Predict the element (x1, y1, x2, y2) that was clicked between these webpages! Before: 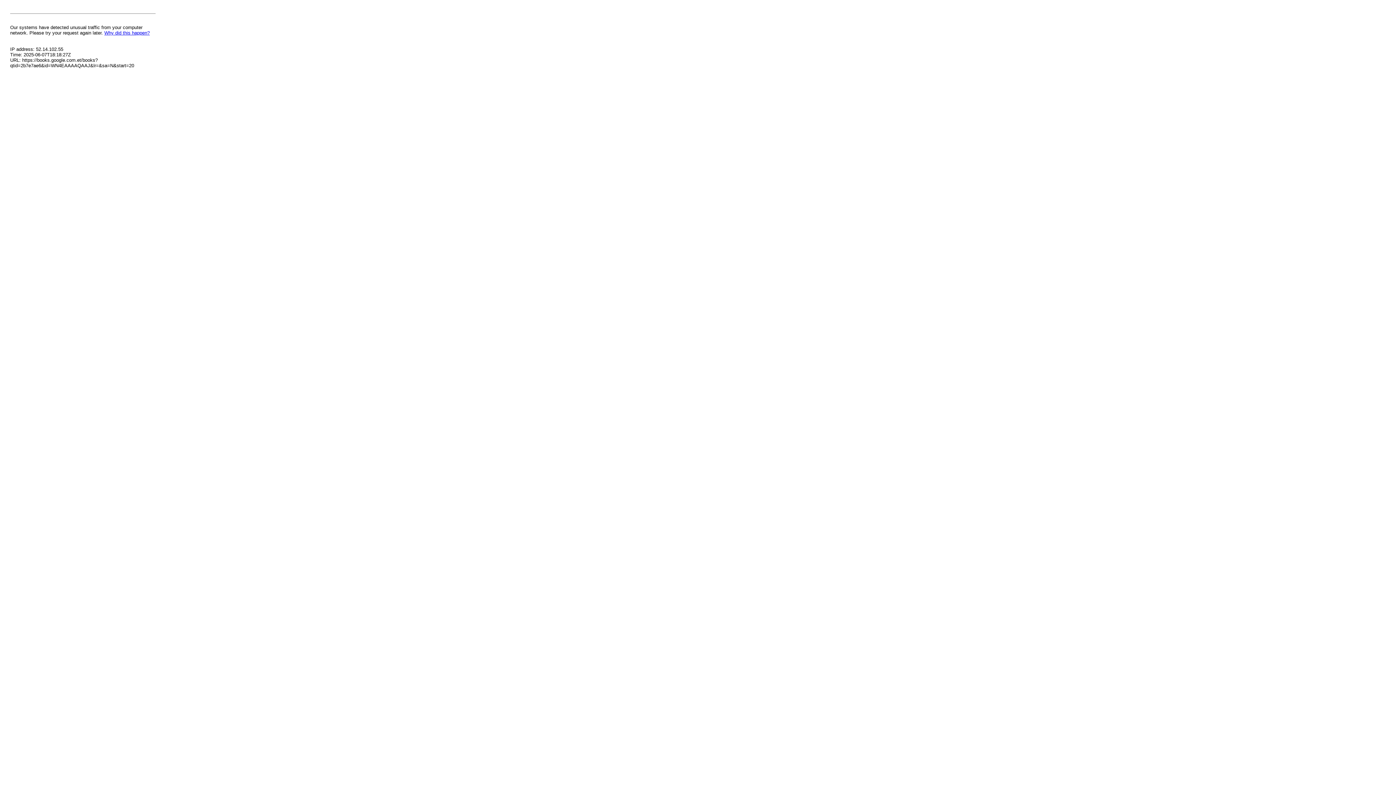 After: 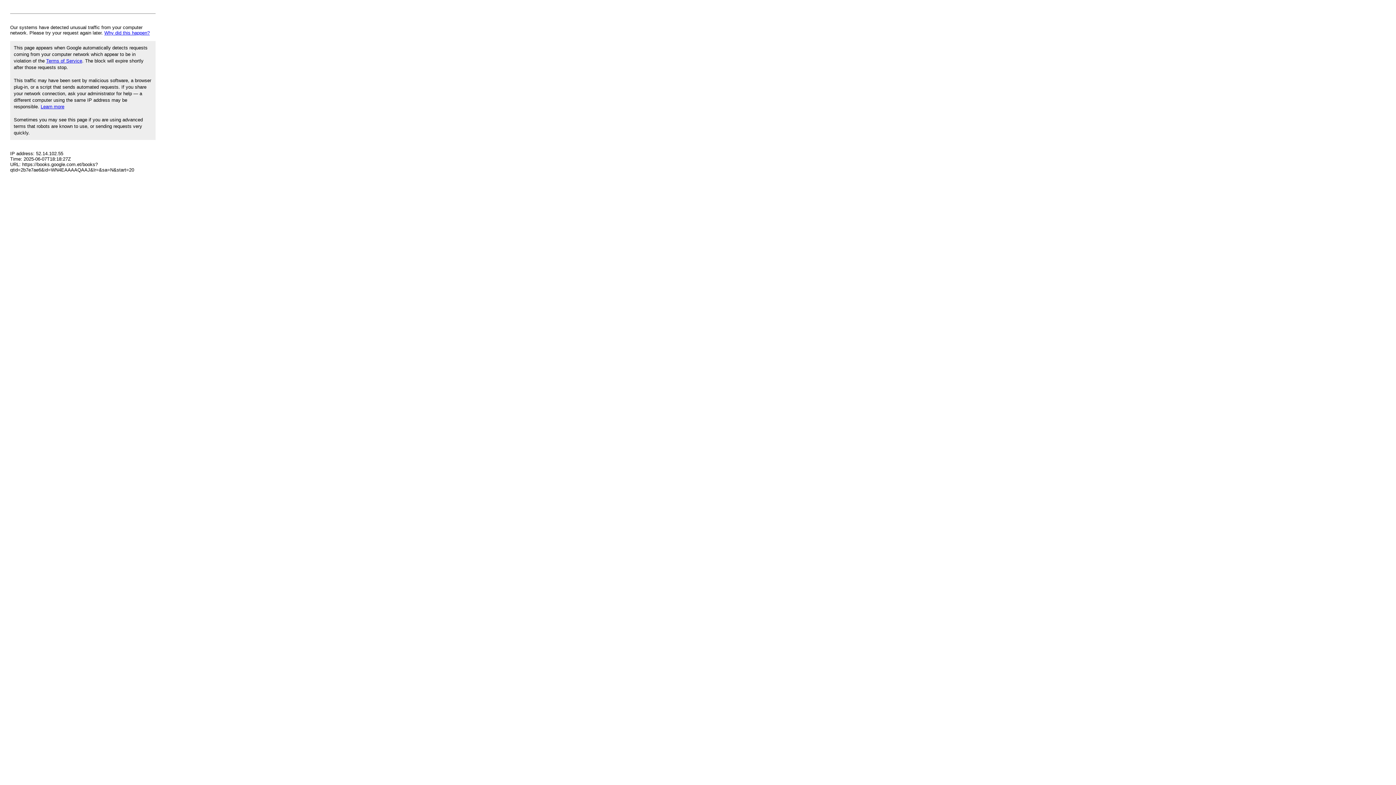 Action: bbox: (104, 30, 149, 35) label: Why did this happen?